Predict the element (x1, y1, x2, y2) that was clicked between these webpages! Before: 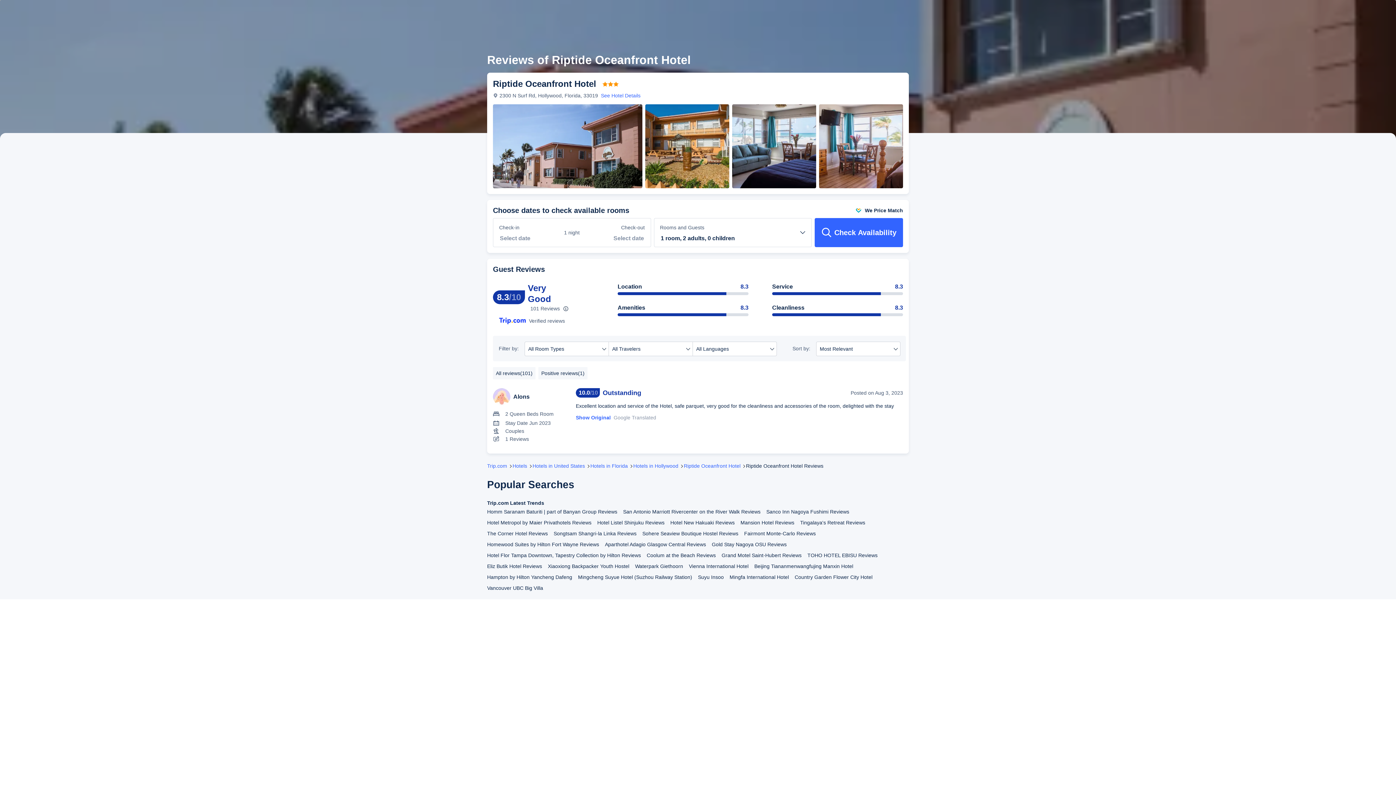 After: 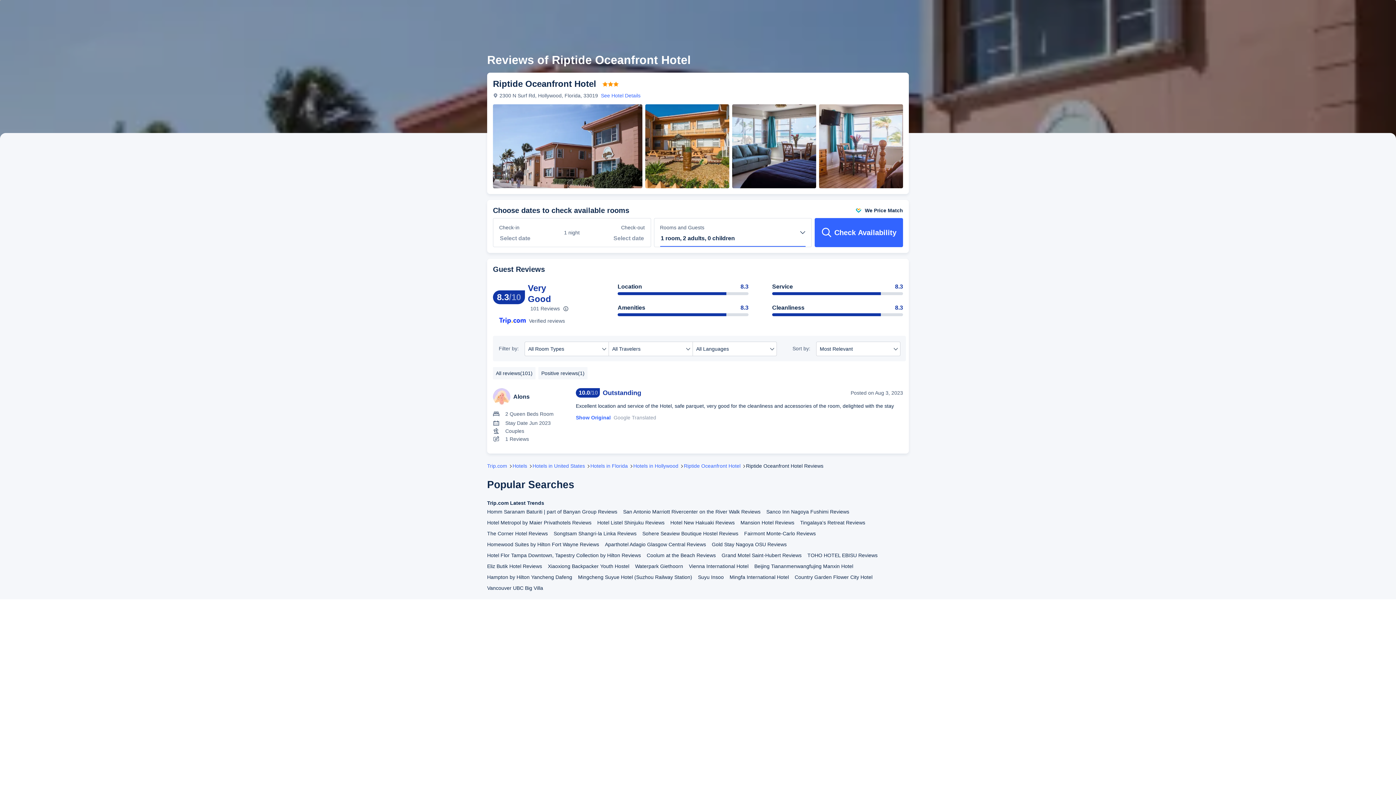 Action: bbox: (660, 230, 805, 246)